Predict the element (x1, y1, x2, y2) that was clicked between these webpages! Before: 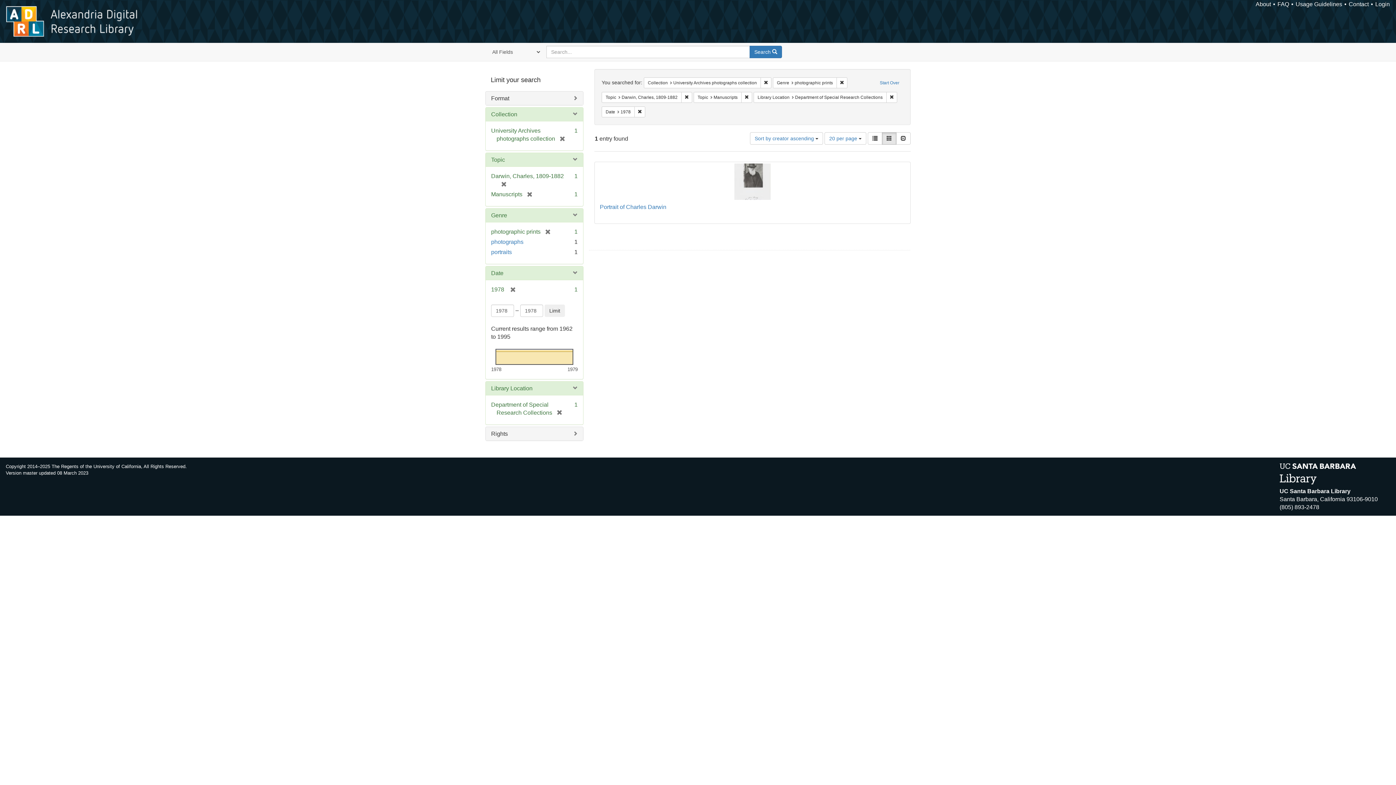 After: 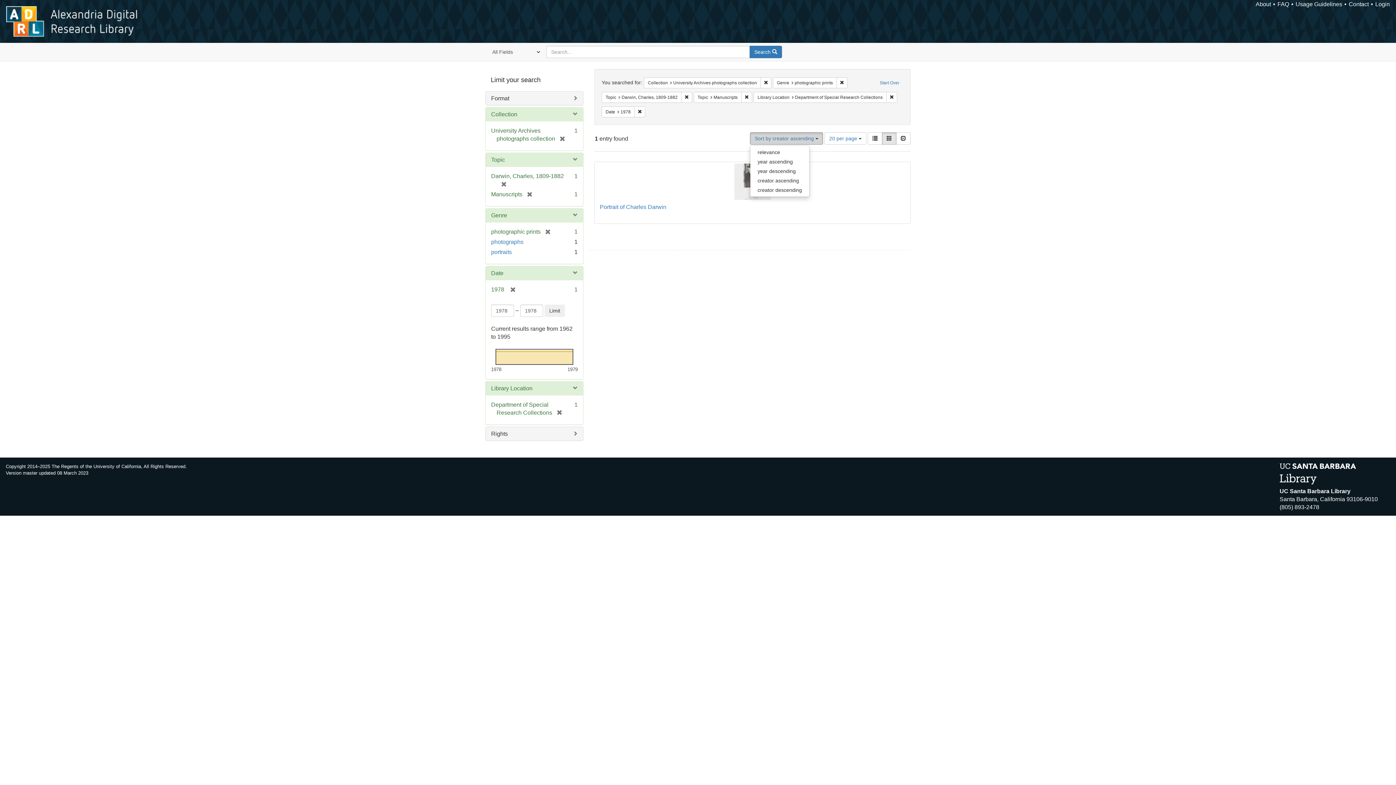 Action: label: Sort by creator ascending  bbox: (750, 132, 823, 144)